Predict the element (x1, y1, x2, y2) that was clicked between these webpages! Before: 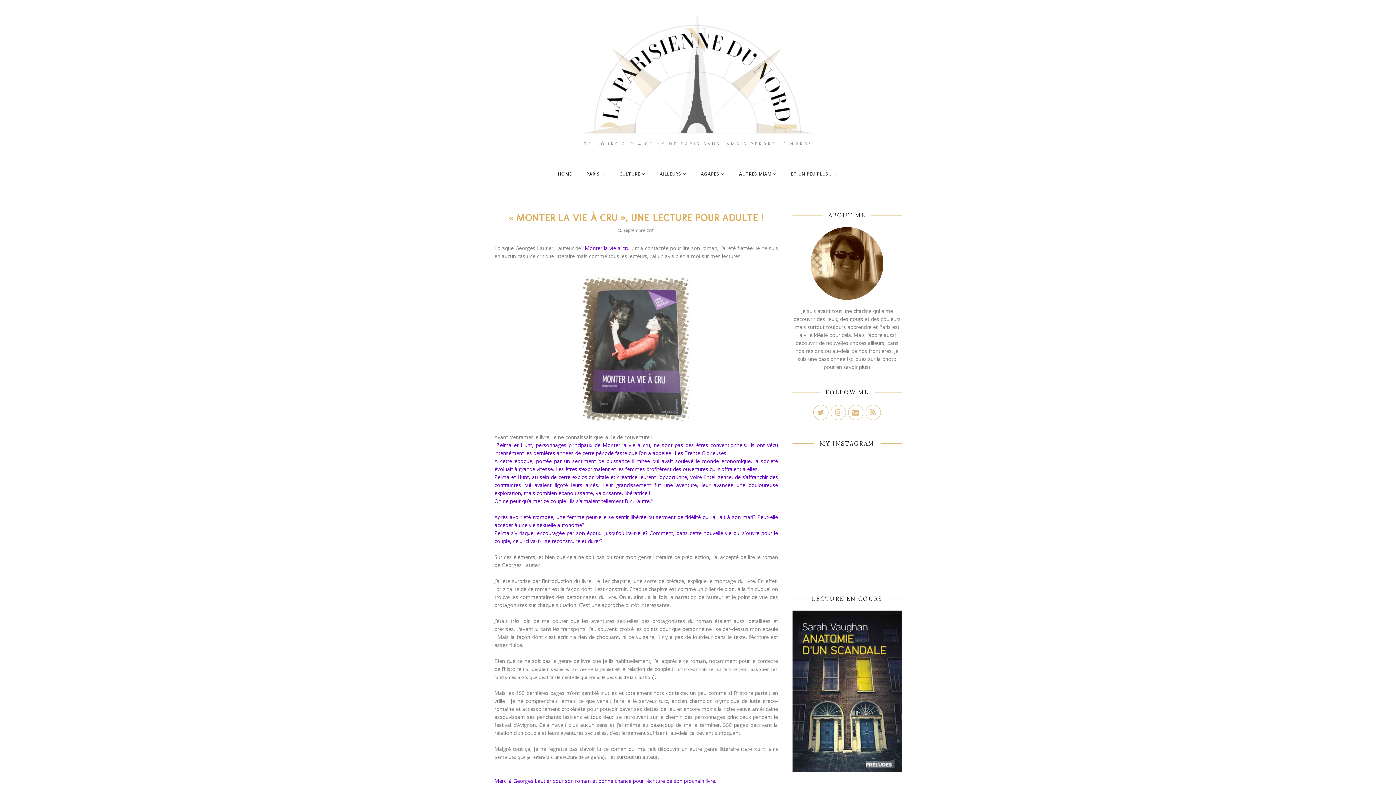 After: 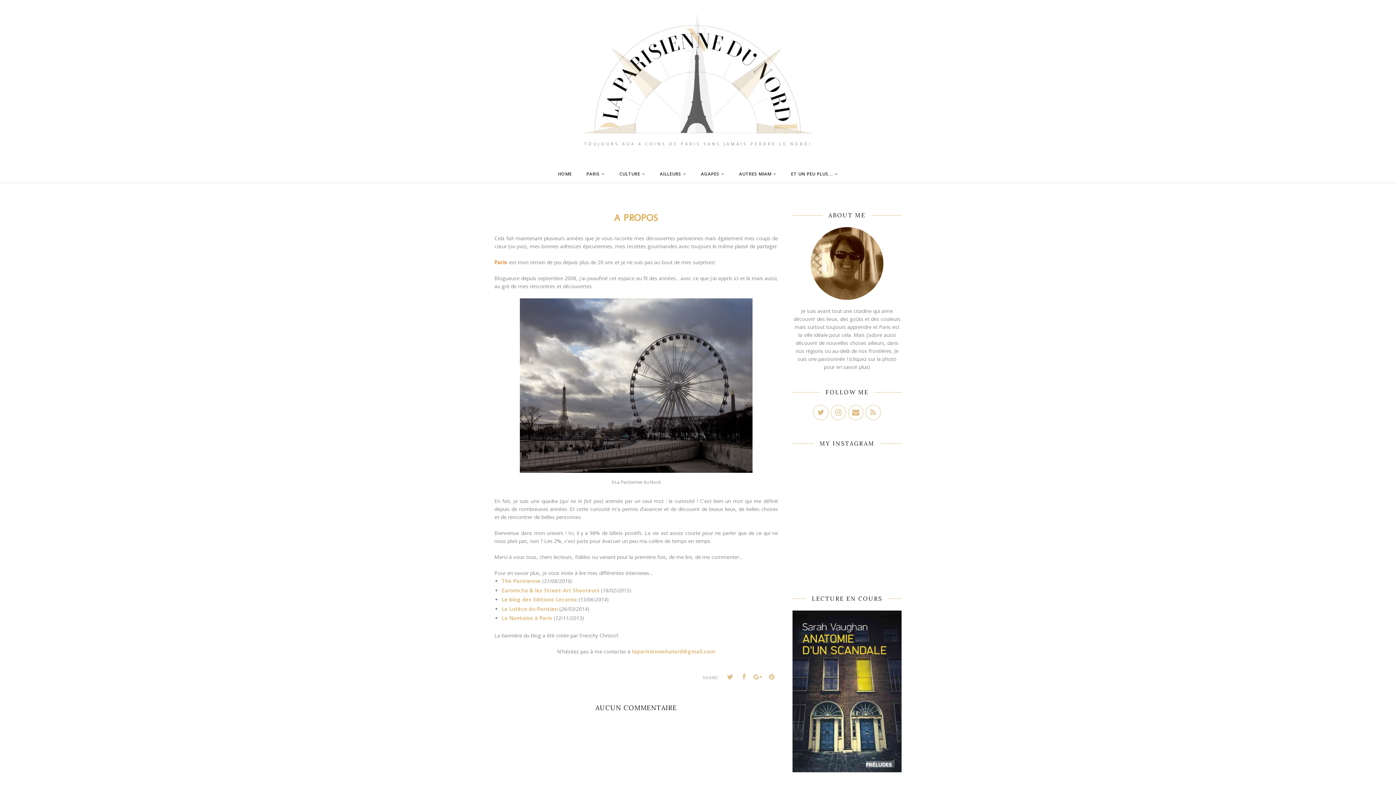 Action: bbox: (792, 227, 901, 300)